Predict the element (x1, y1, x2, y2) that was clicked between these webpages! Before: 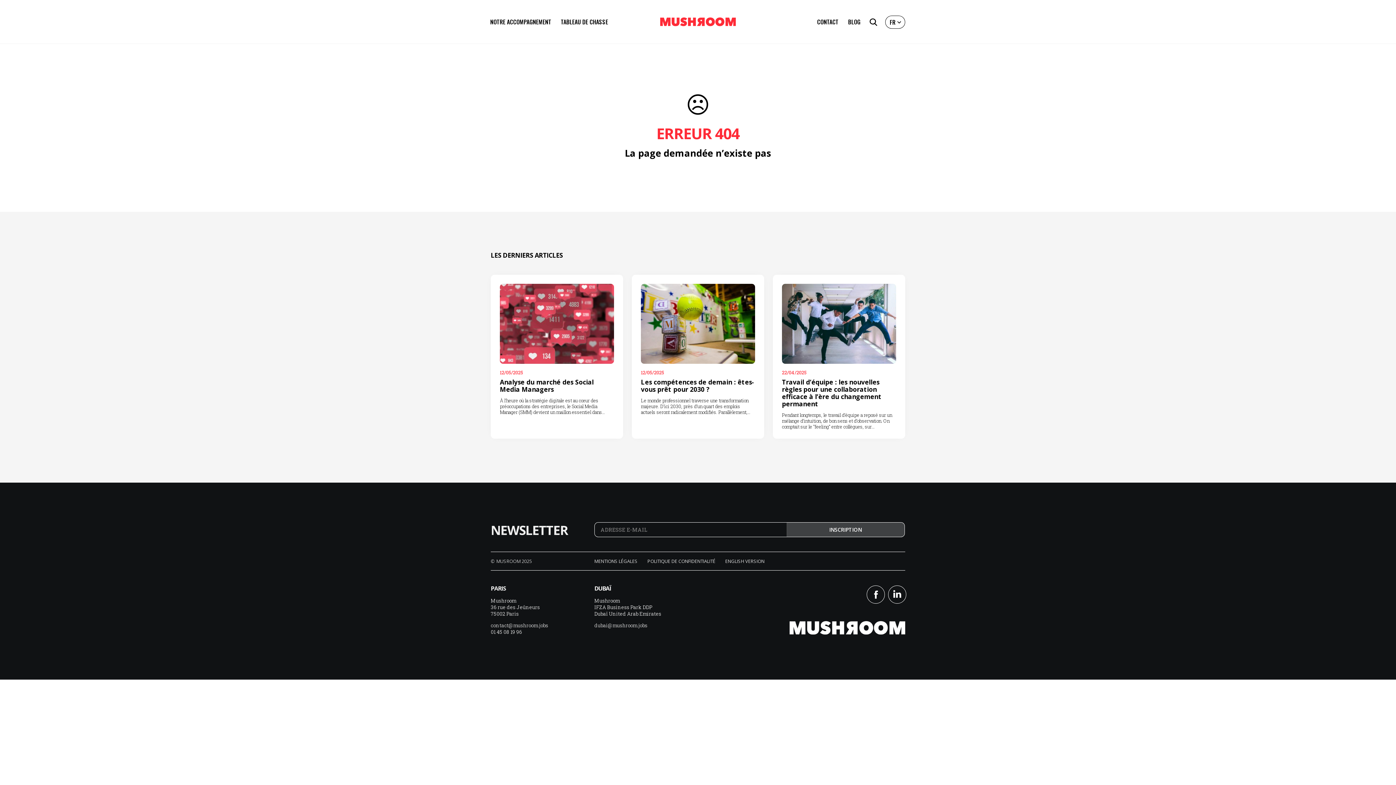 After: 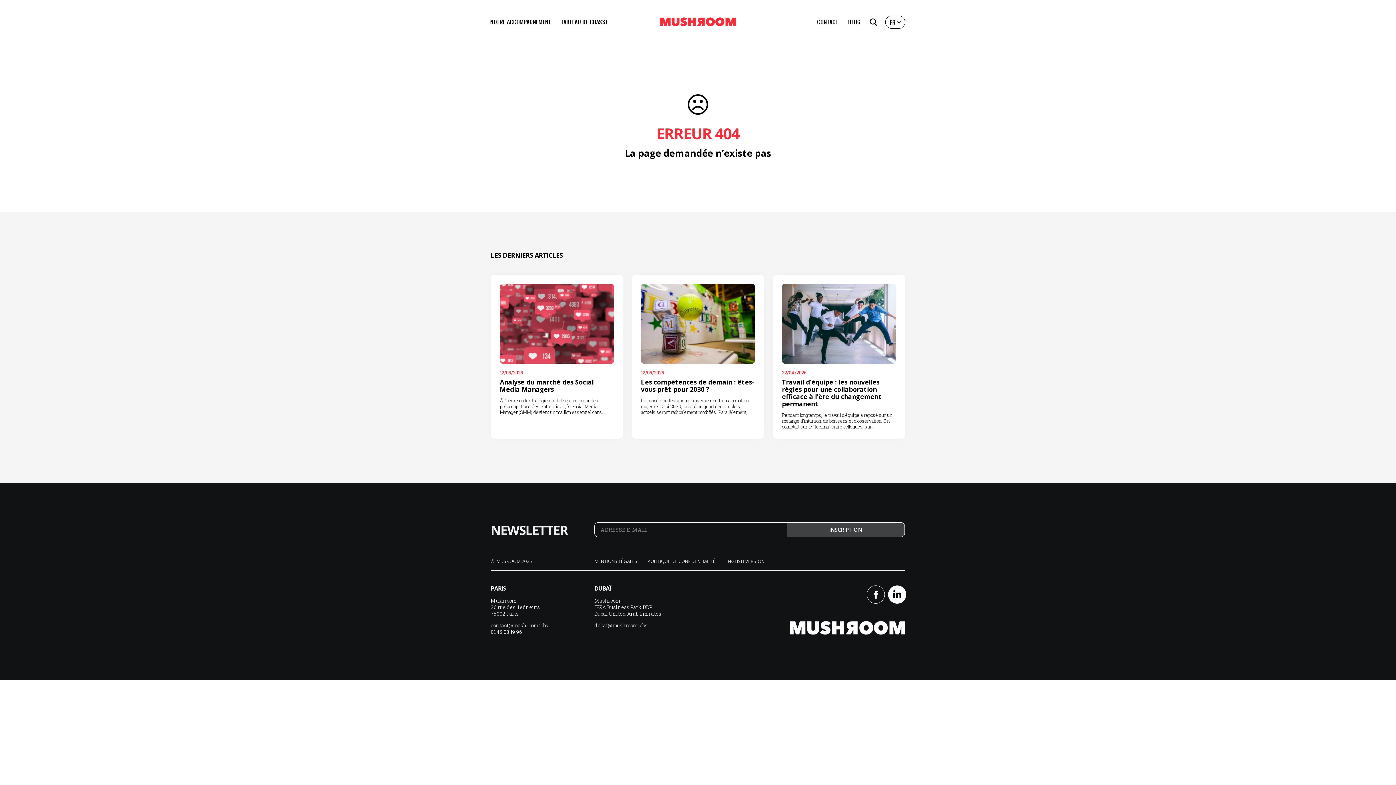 Action: label: Linkedin bbox: (888, 585, 906, 604)